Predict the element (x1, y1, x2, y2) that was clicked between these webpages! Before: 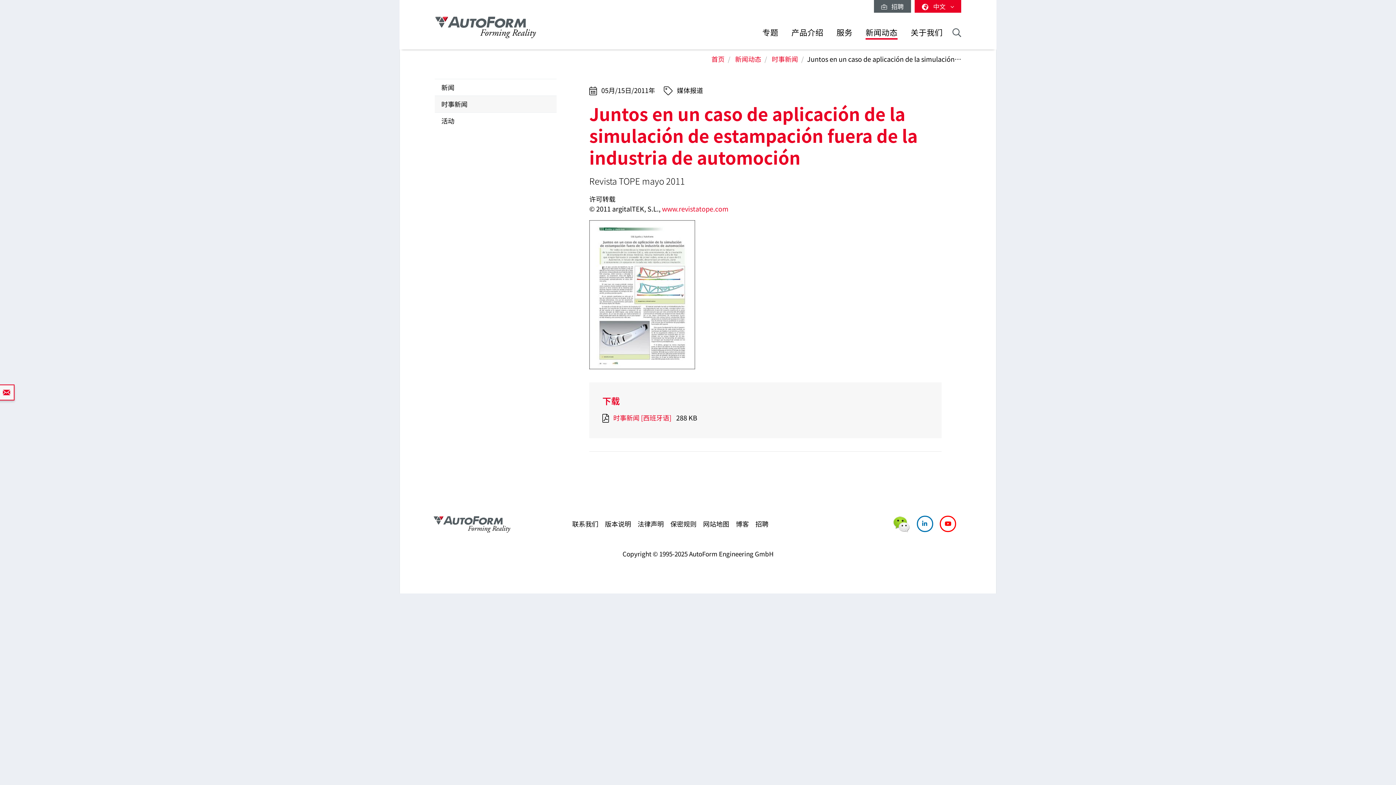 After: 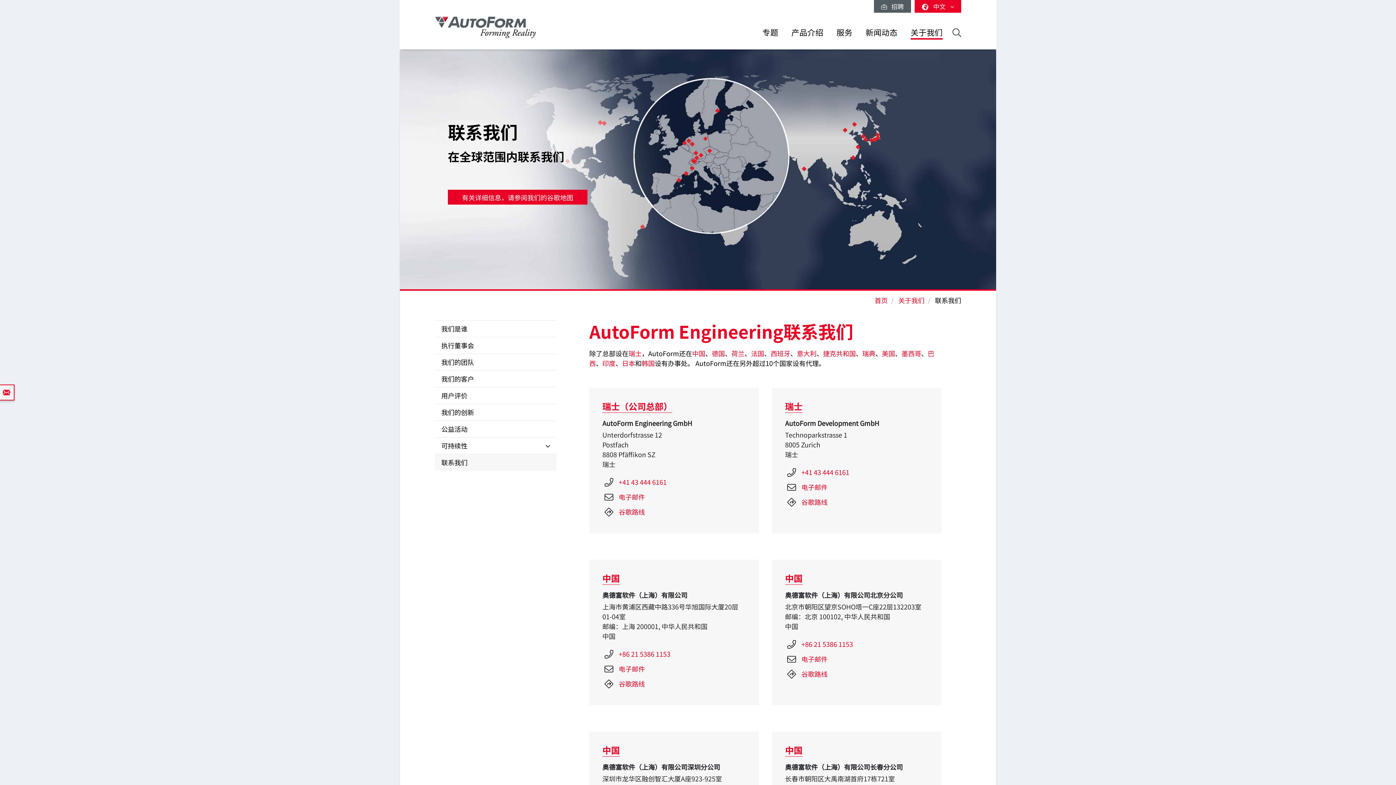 Action: bbox: (572, 519, 598, 528) label: 联系我们